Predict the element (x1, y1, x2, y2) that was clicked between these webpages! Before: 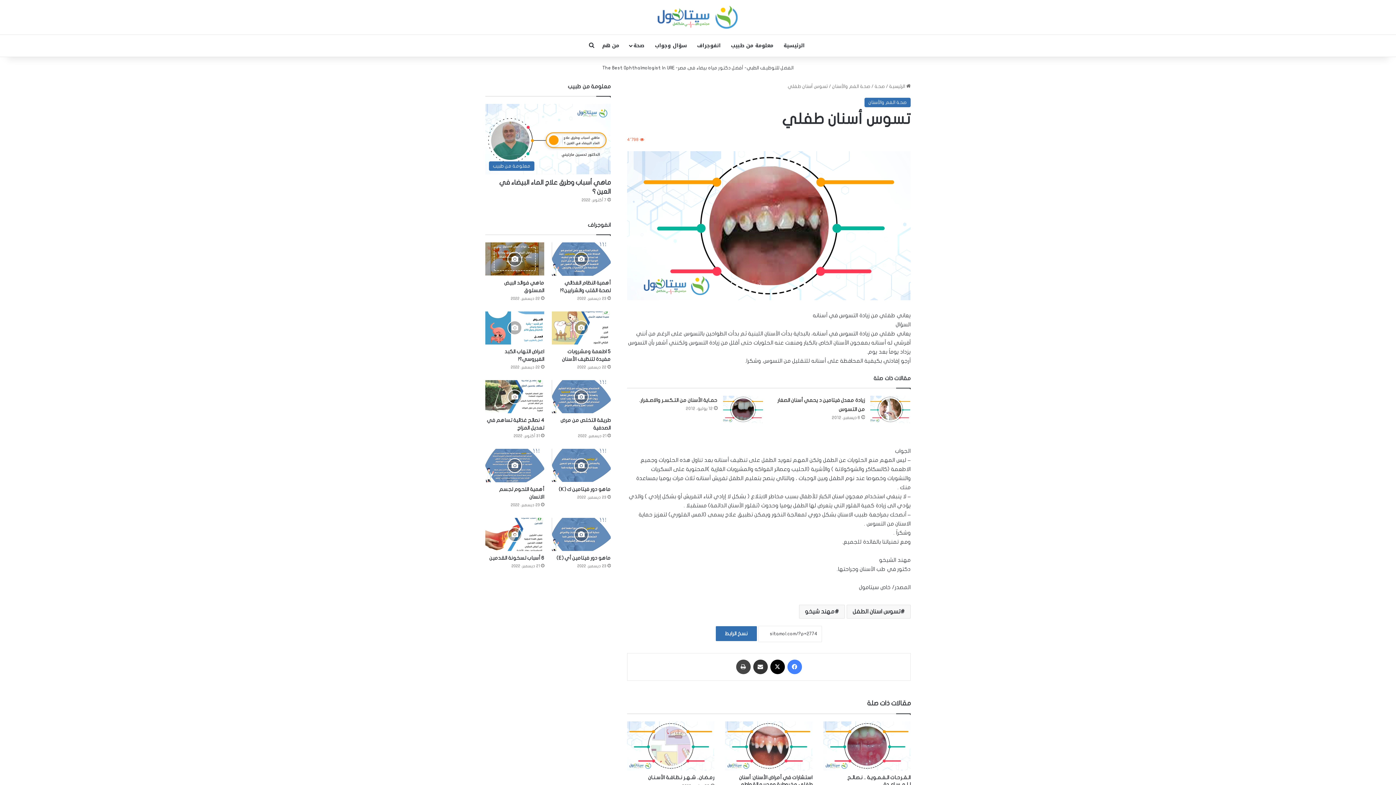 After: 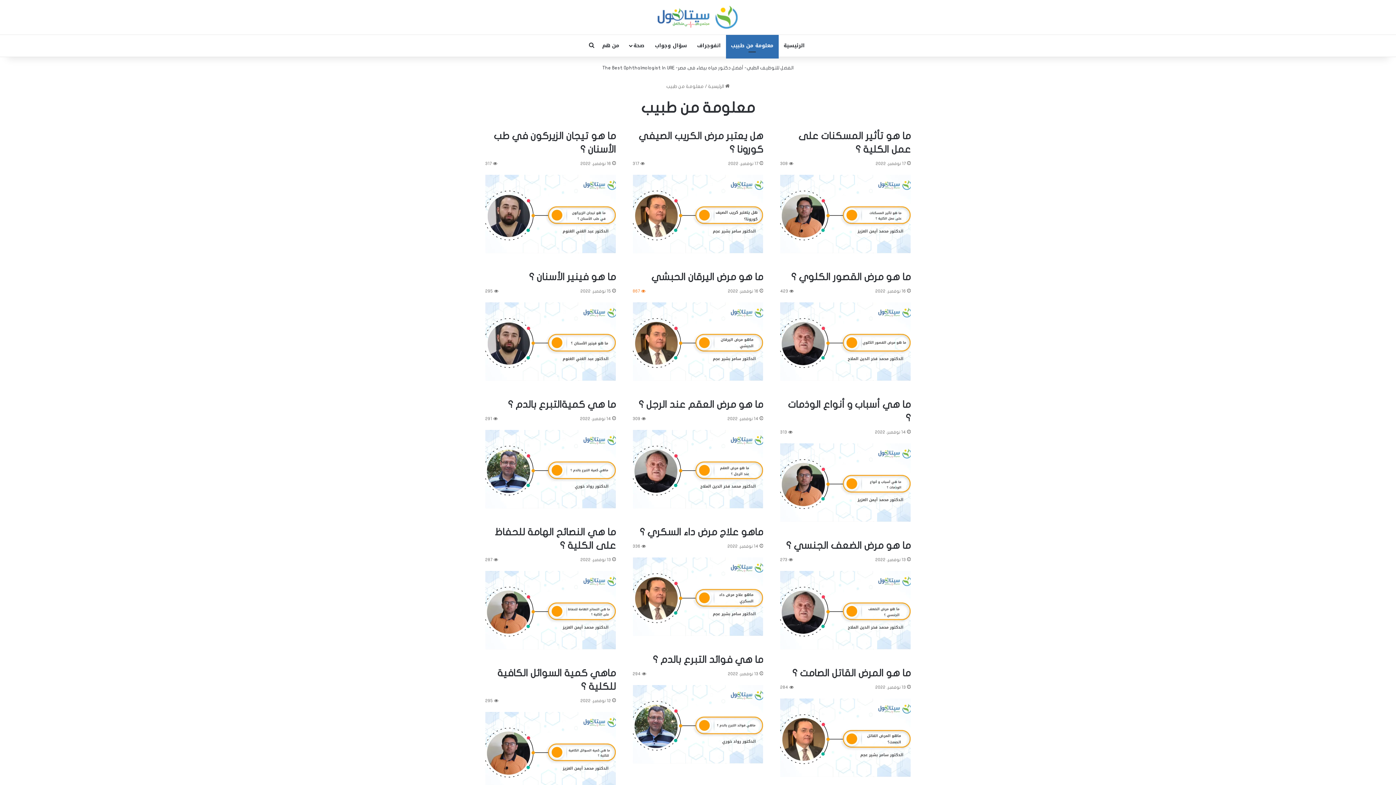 Action: label: معلومة من طبيب bbox: (726, 34, 778, 56)